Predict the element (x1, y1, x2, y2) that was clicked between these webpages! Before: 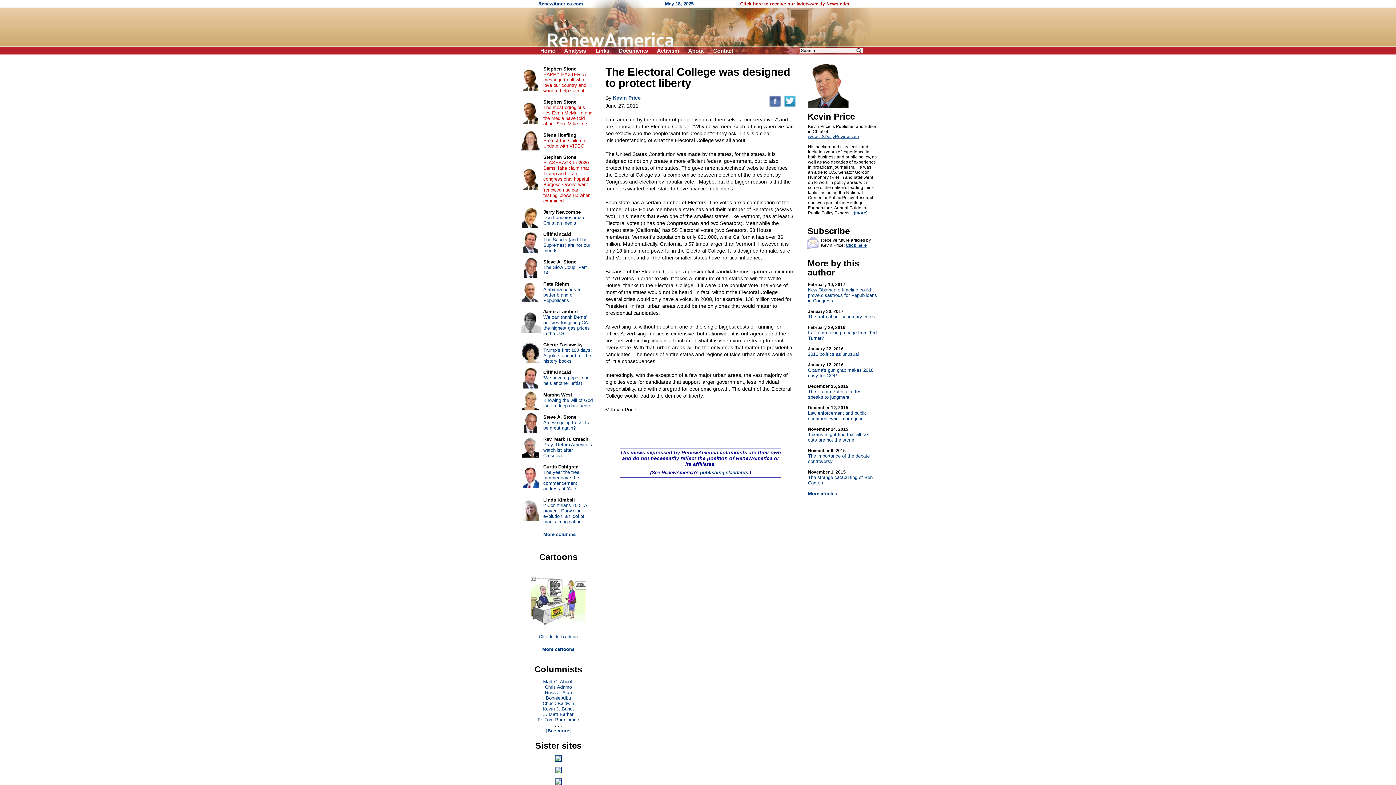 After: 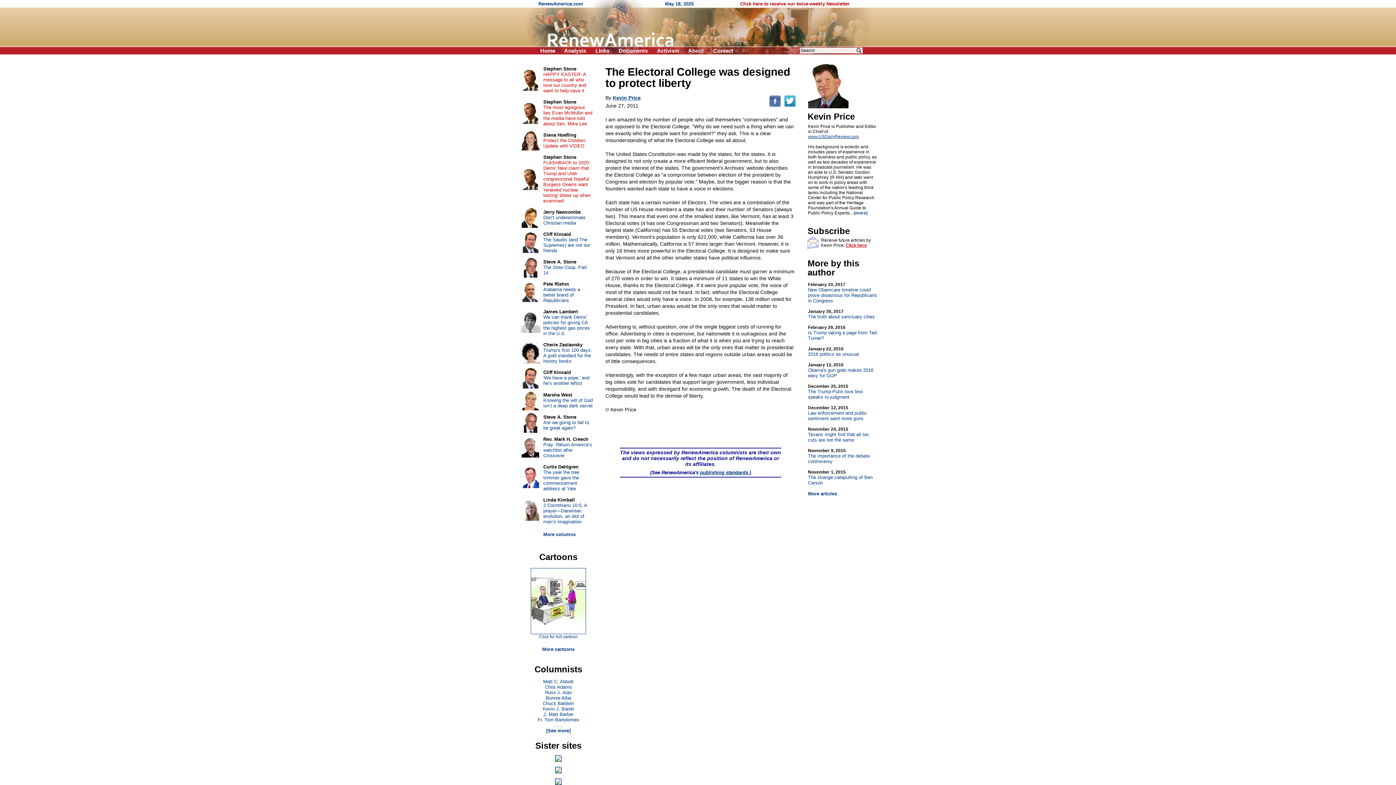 Action: label: Click here bbox: (846, 242, 867, 248)